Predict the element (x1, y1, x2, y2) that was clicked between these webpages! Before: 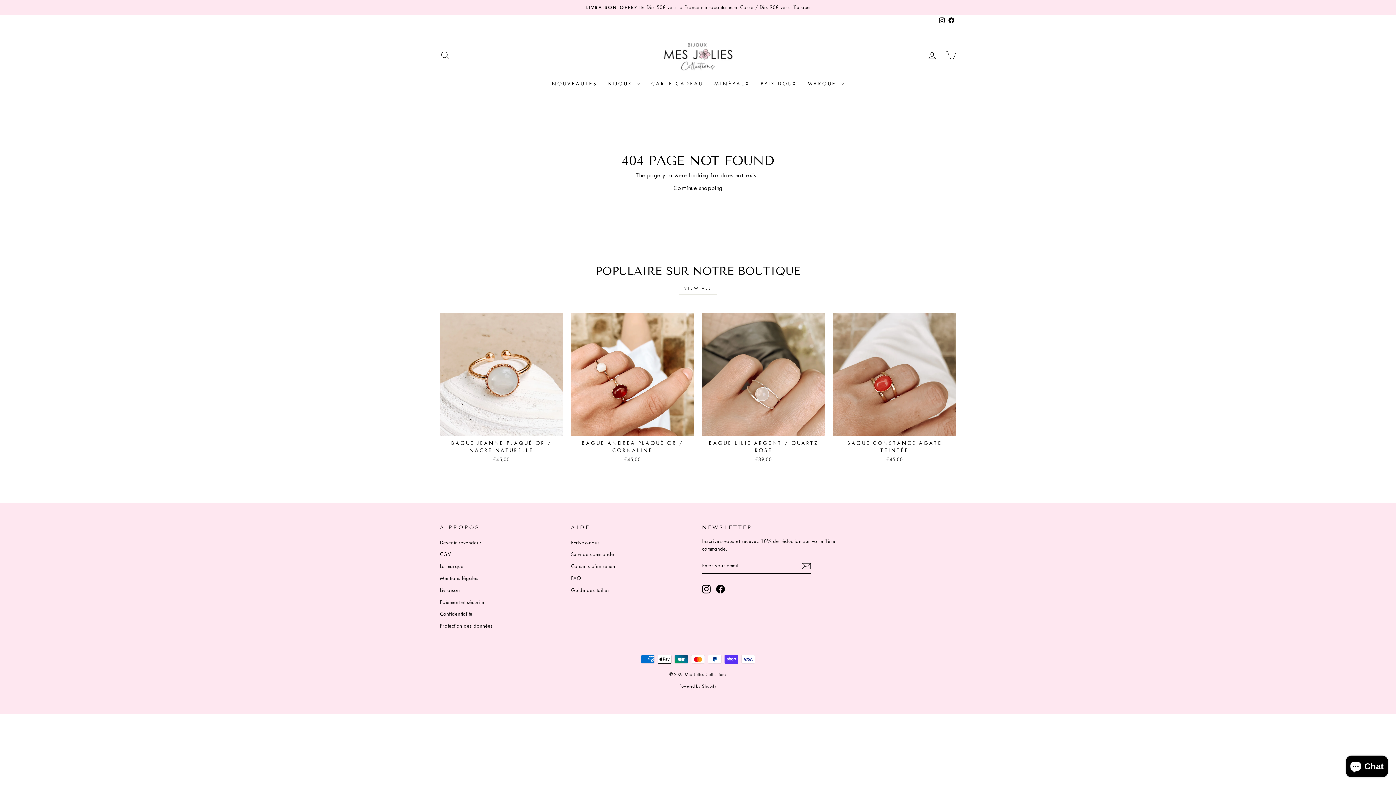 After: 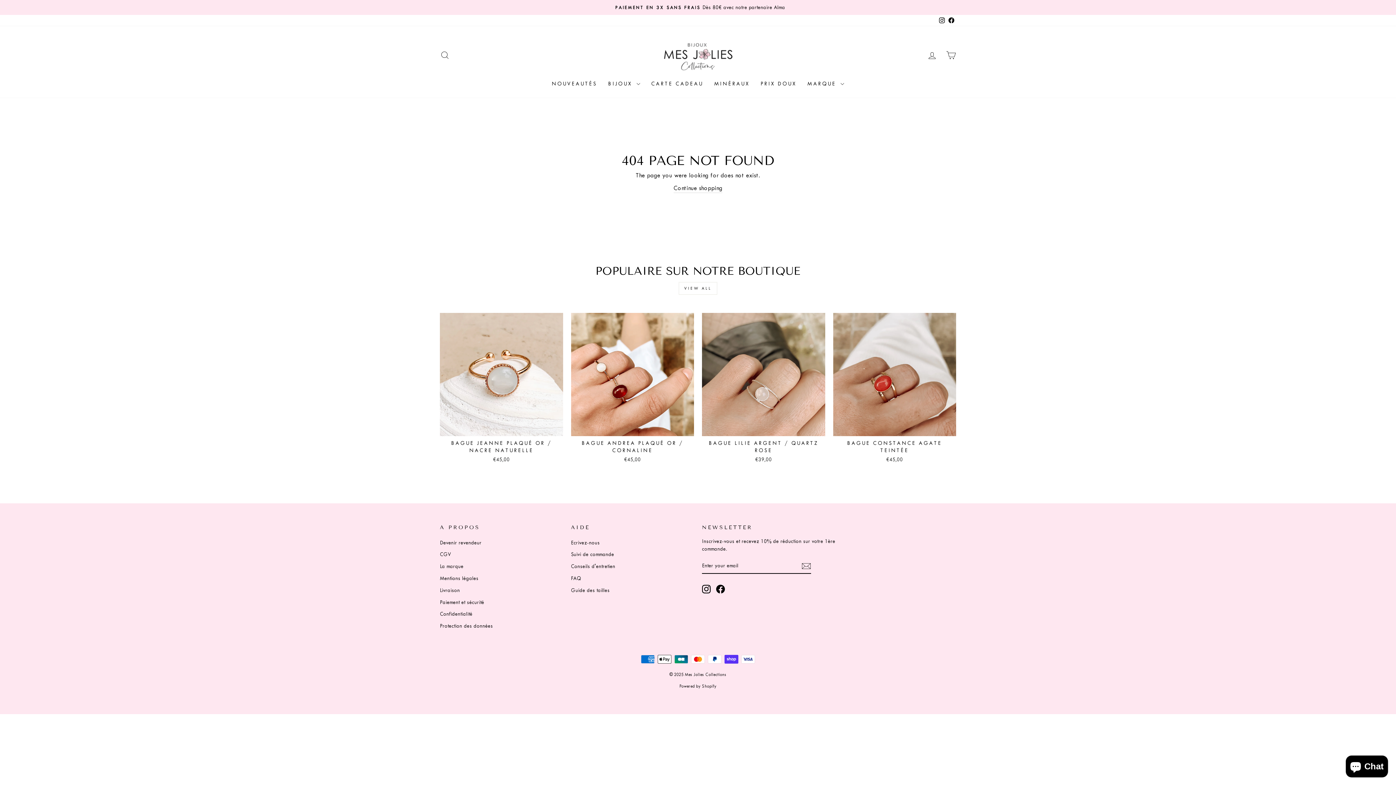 Action: bbox: (946, 14, 956, 26) label: Facebook